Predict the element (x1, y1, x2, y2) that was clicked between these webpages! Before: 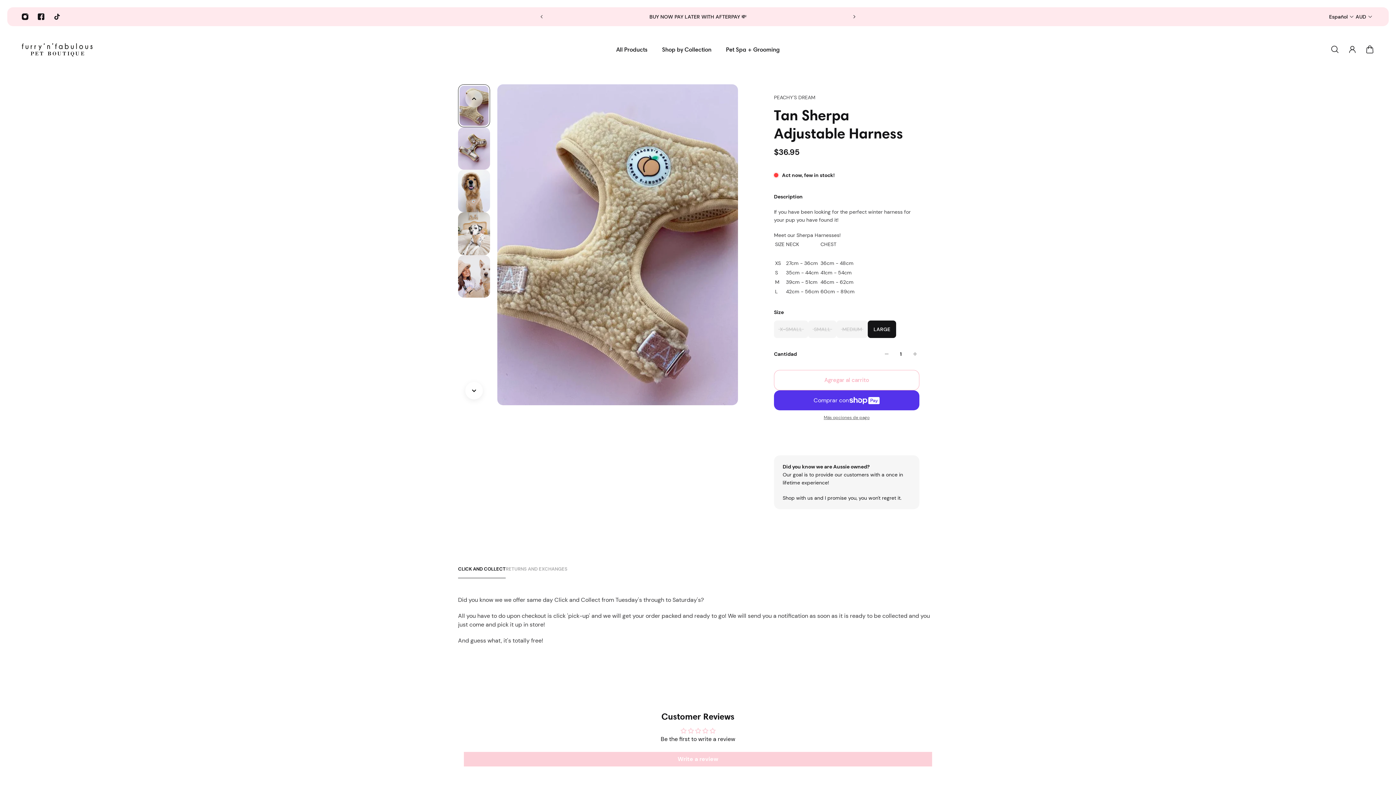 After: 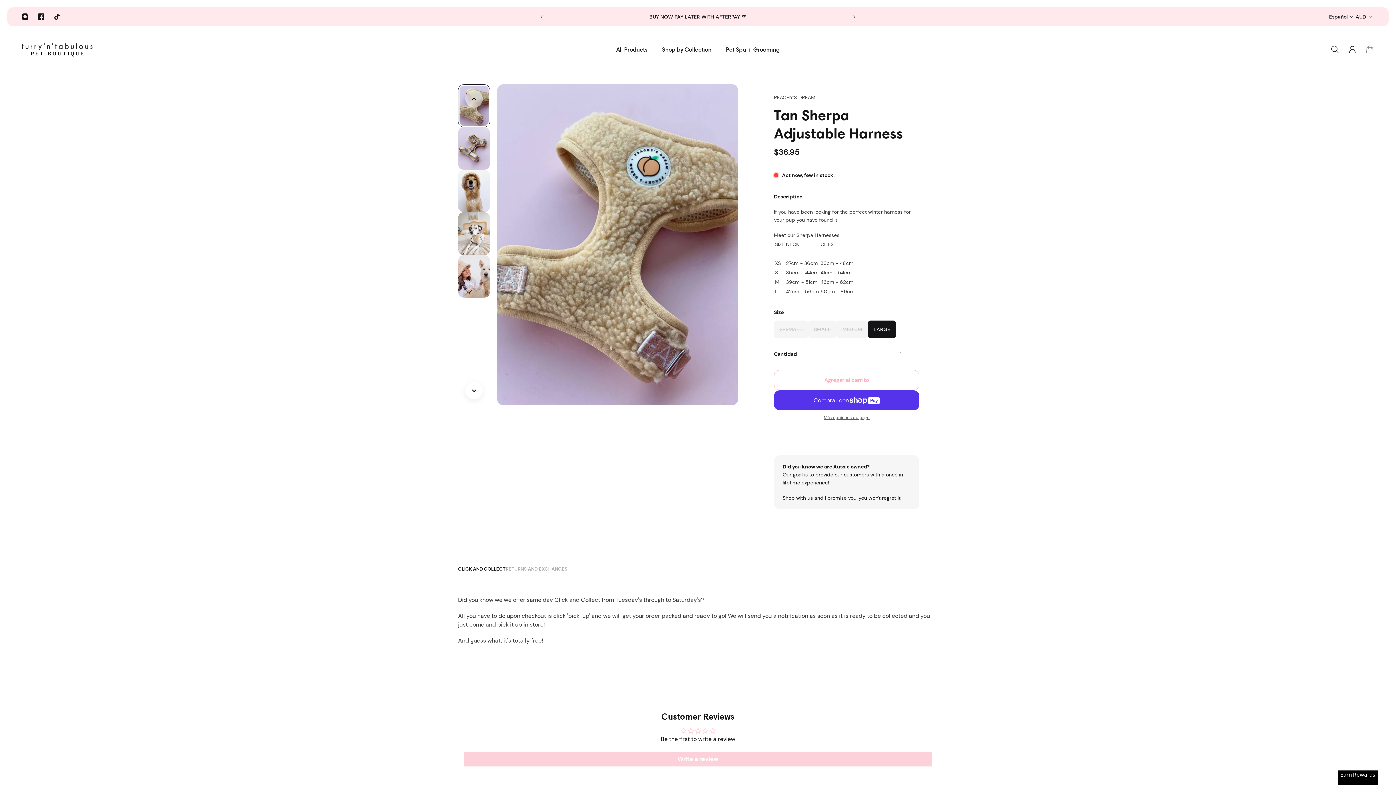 Action: bbox: (1361, 41, 1378, 57) label: Carrito